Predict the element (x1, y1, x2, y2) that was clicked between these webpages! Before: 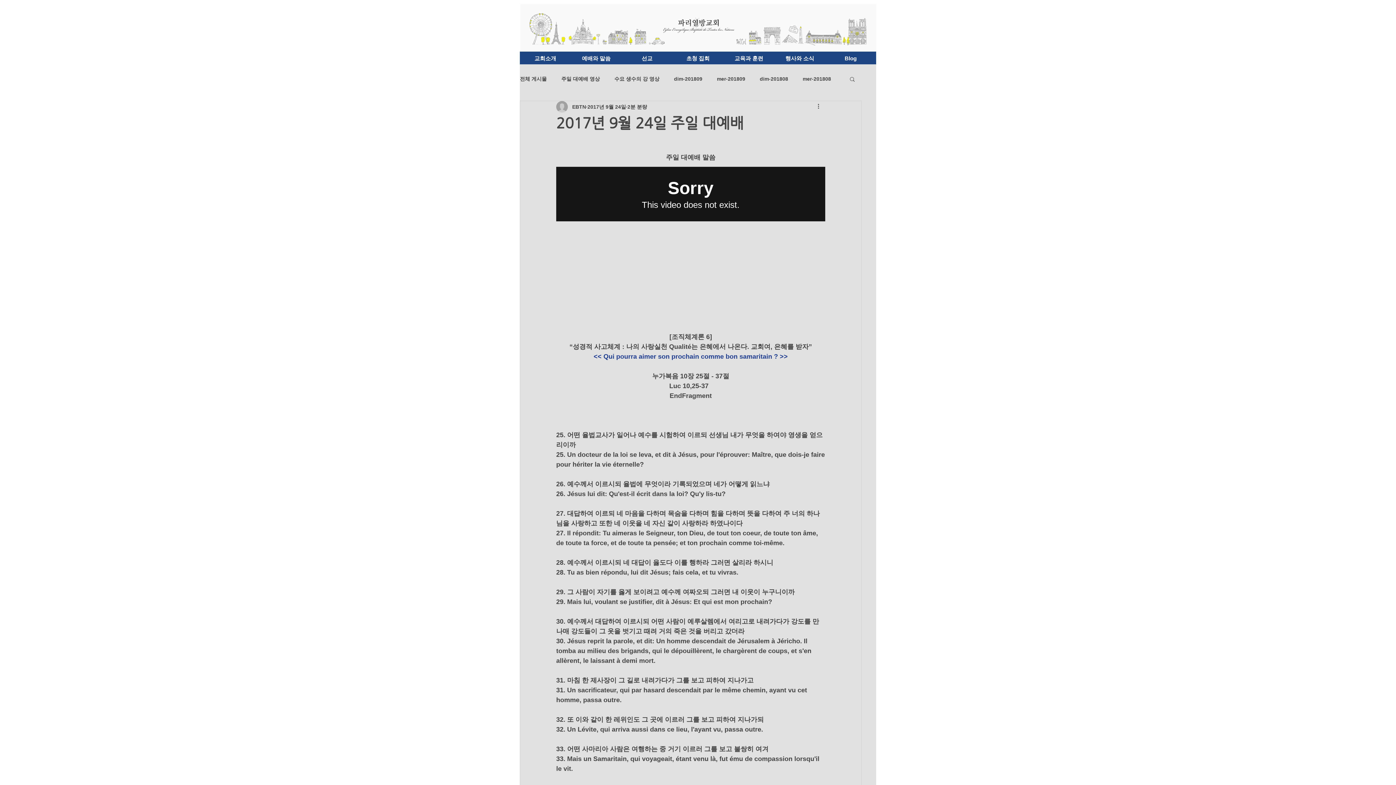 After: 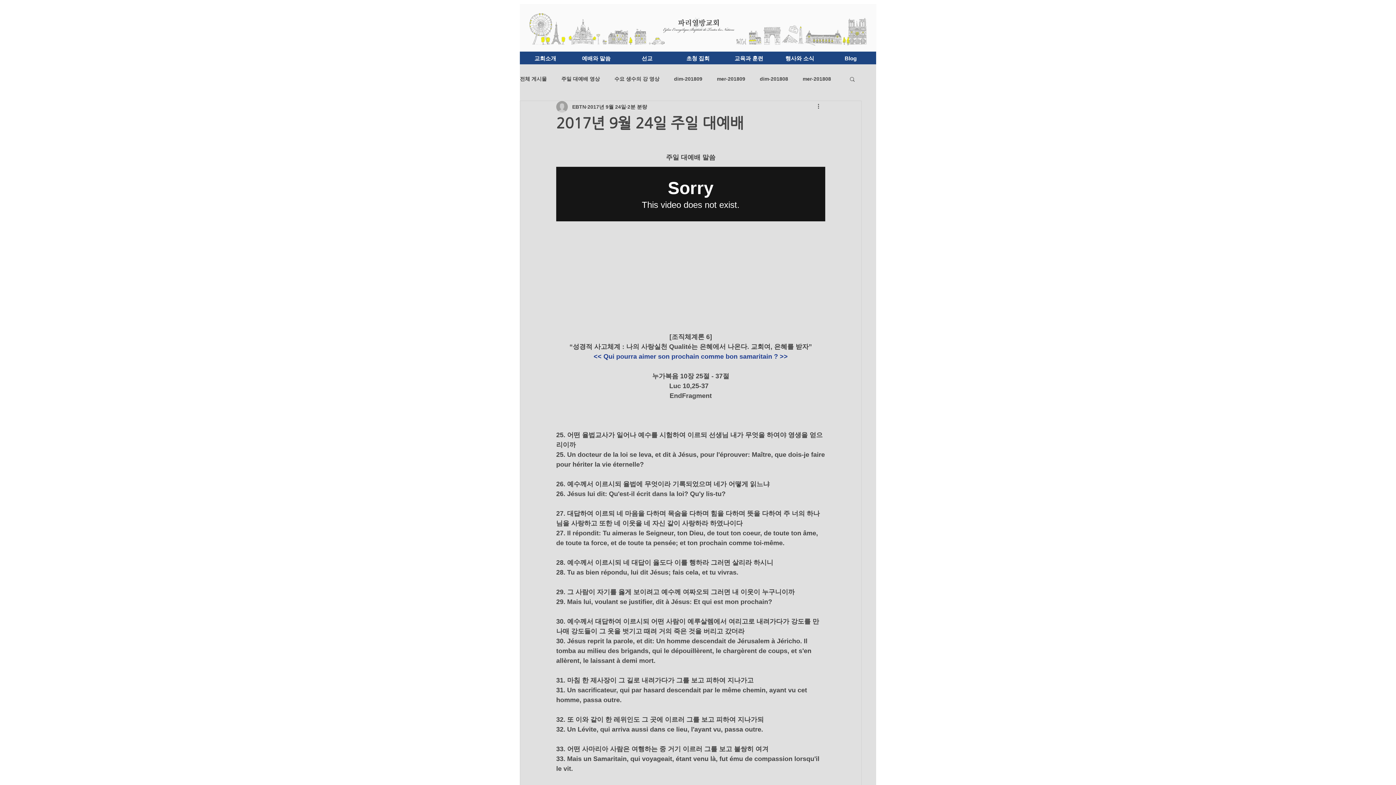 Action: label: 검색 bbox: (849, 76, 856, 81)